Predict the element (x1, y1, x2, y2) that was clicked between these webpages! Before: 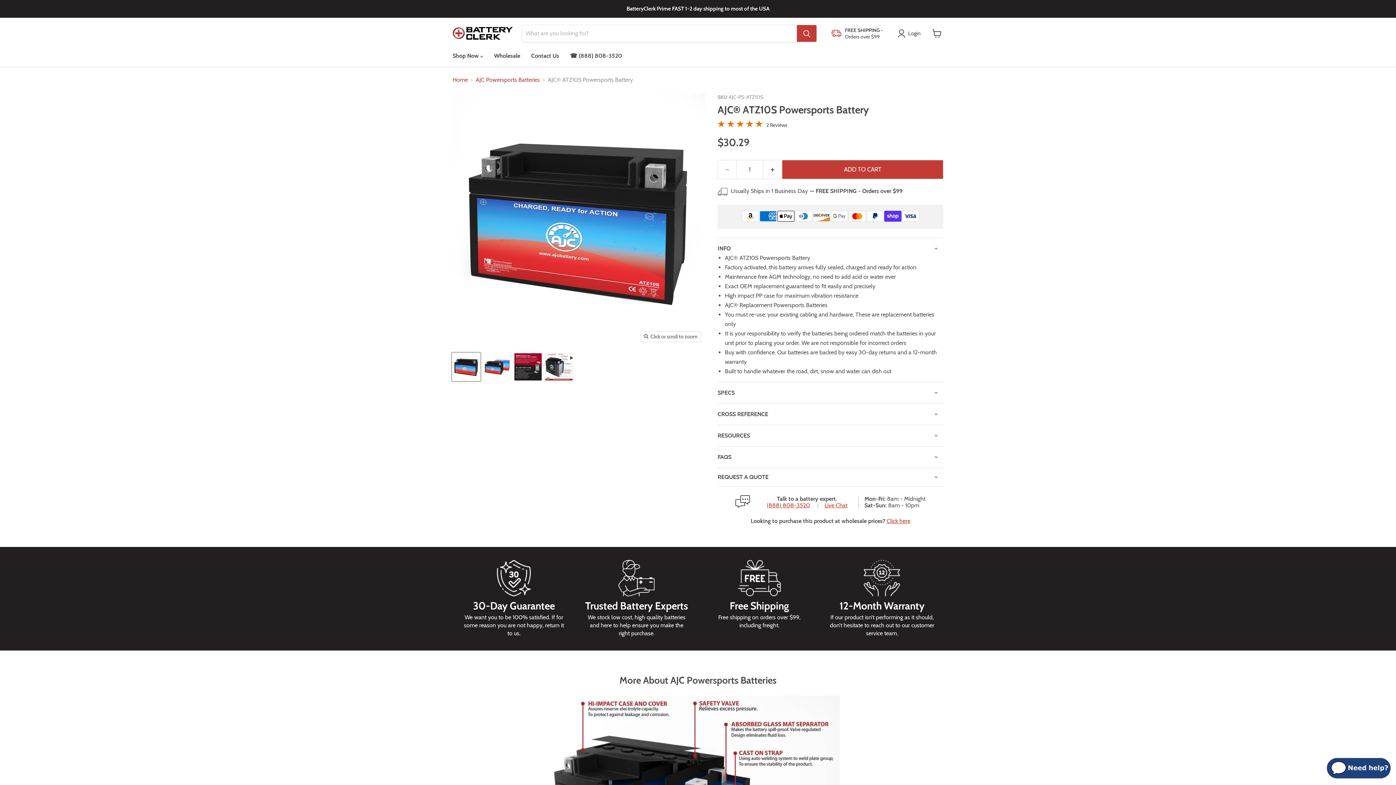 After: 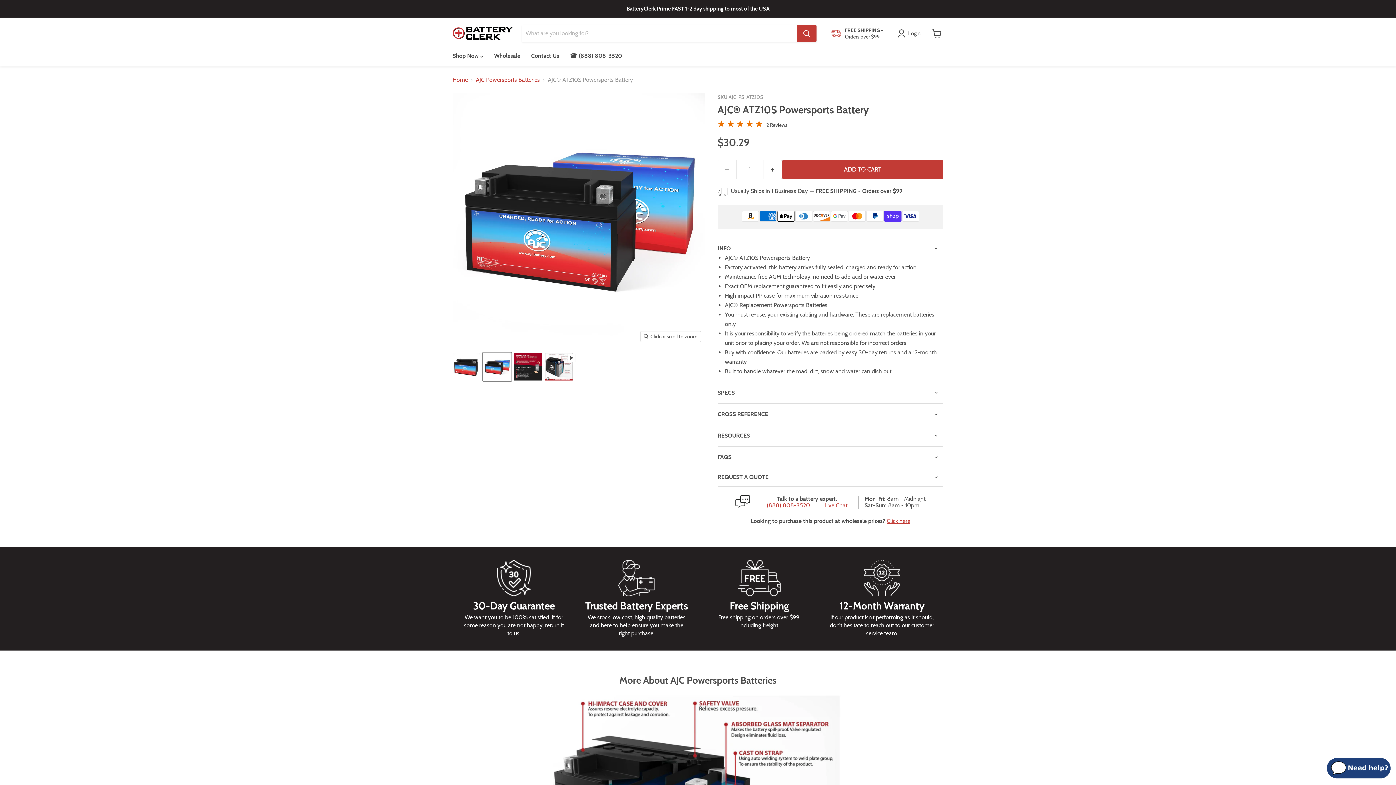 Action: label: AJC® ATZ10S Powersports Replacement Battery thumbnail bbox: (482, 352, 511, 381)